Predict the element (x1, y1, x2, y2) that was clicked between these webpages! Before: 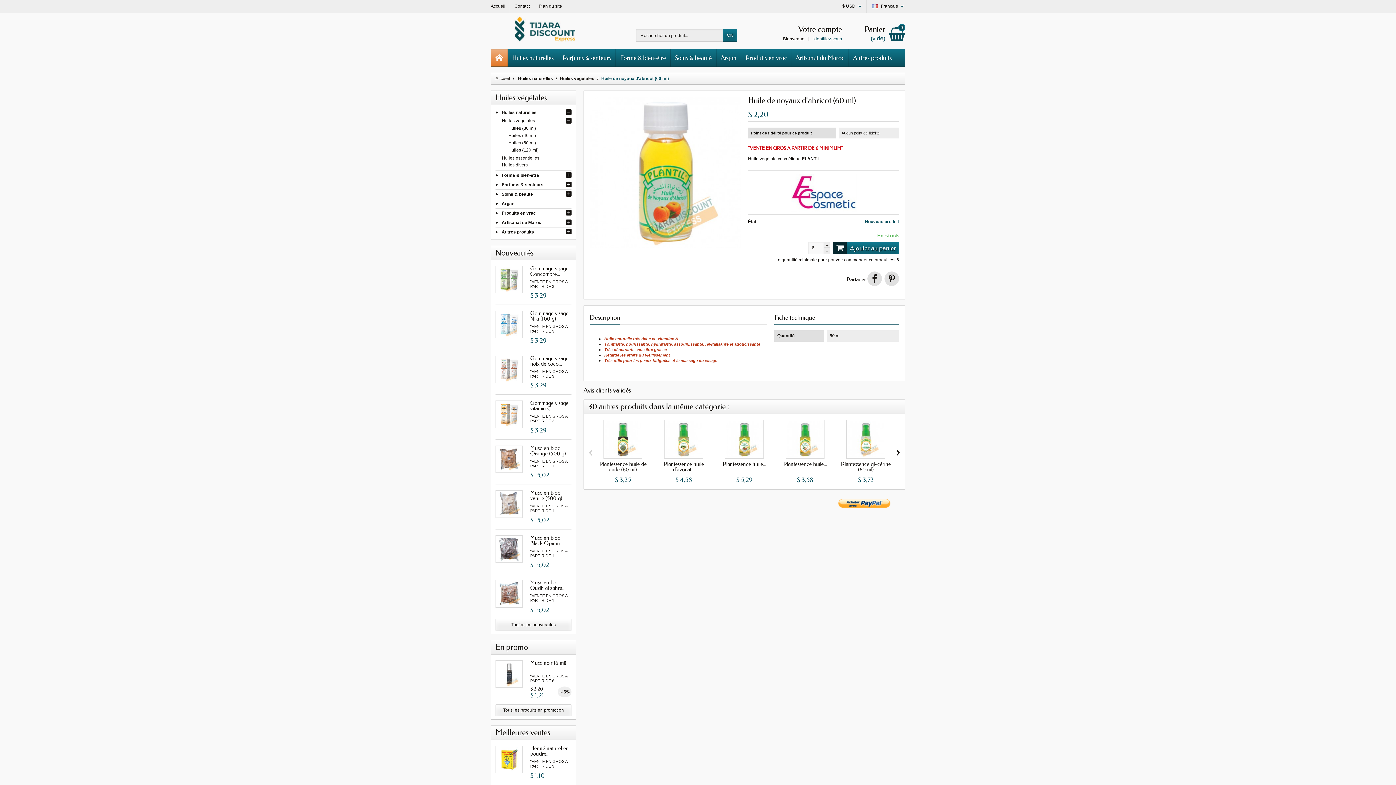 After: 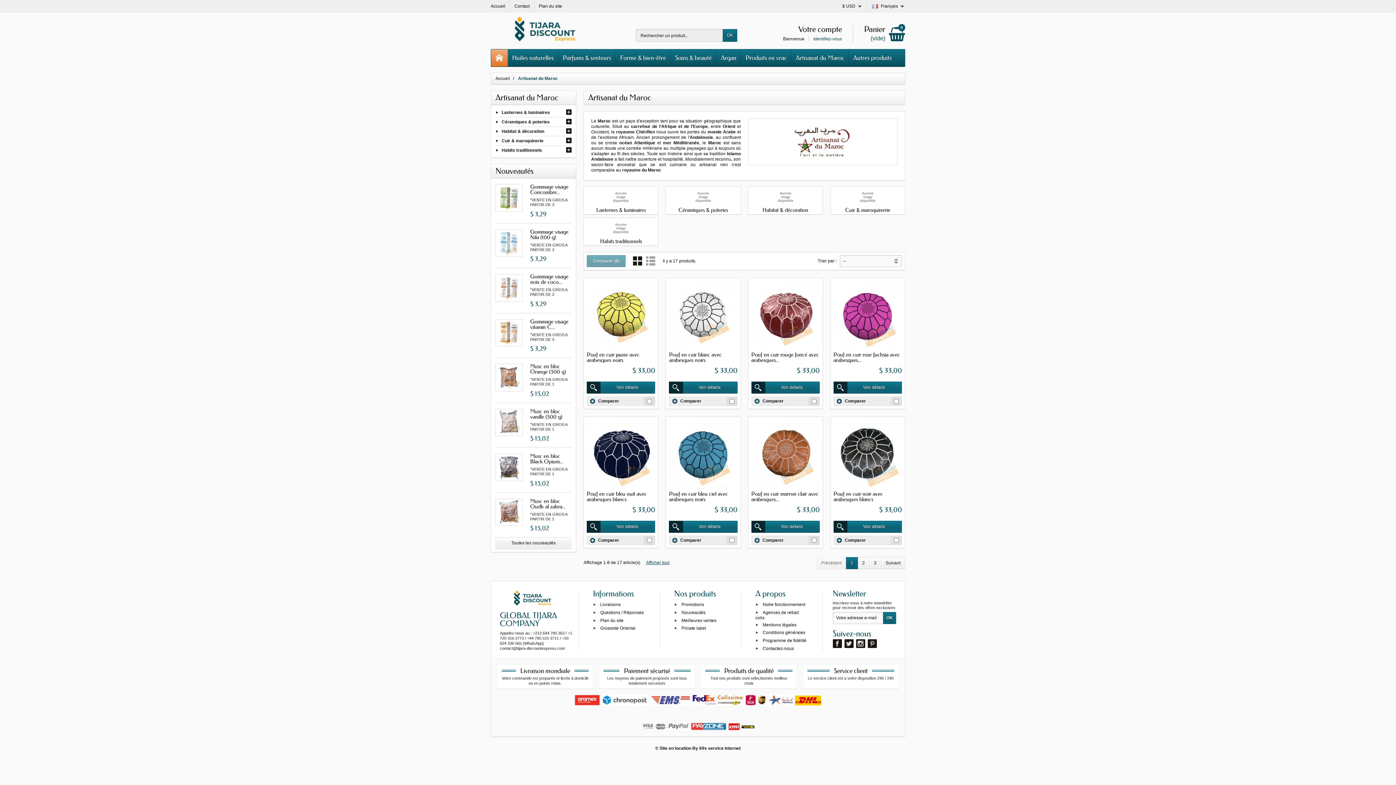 Action: bbox: (791, 49, 848, 66) label: Artisanat du Maroc